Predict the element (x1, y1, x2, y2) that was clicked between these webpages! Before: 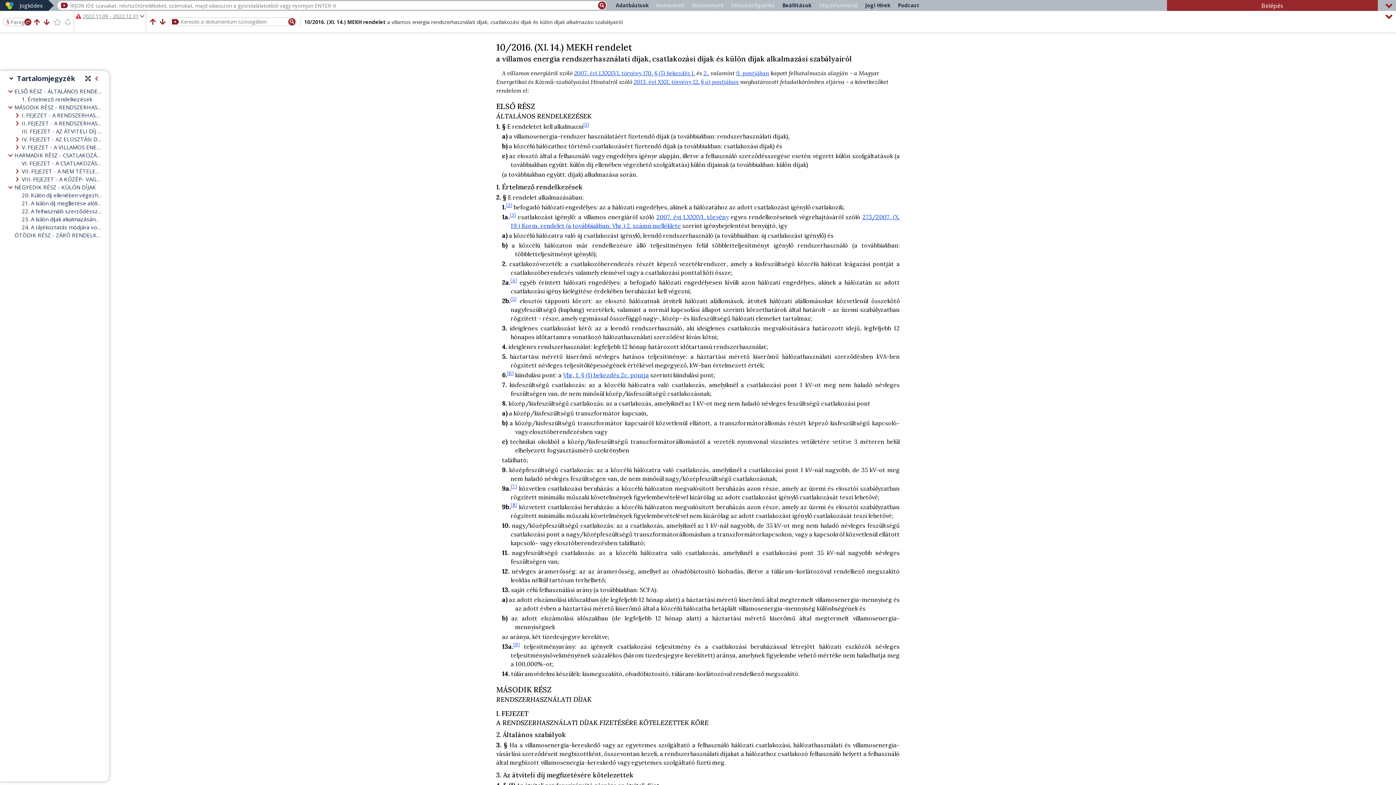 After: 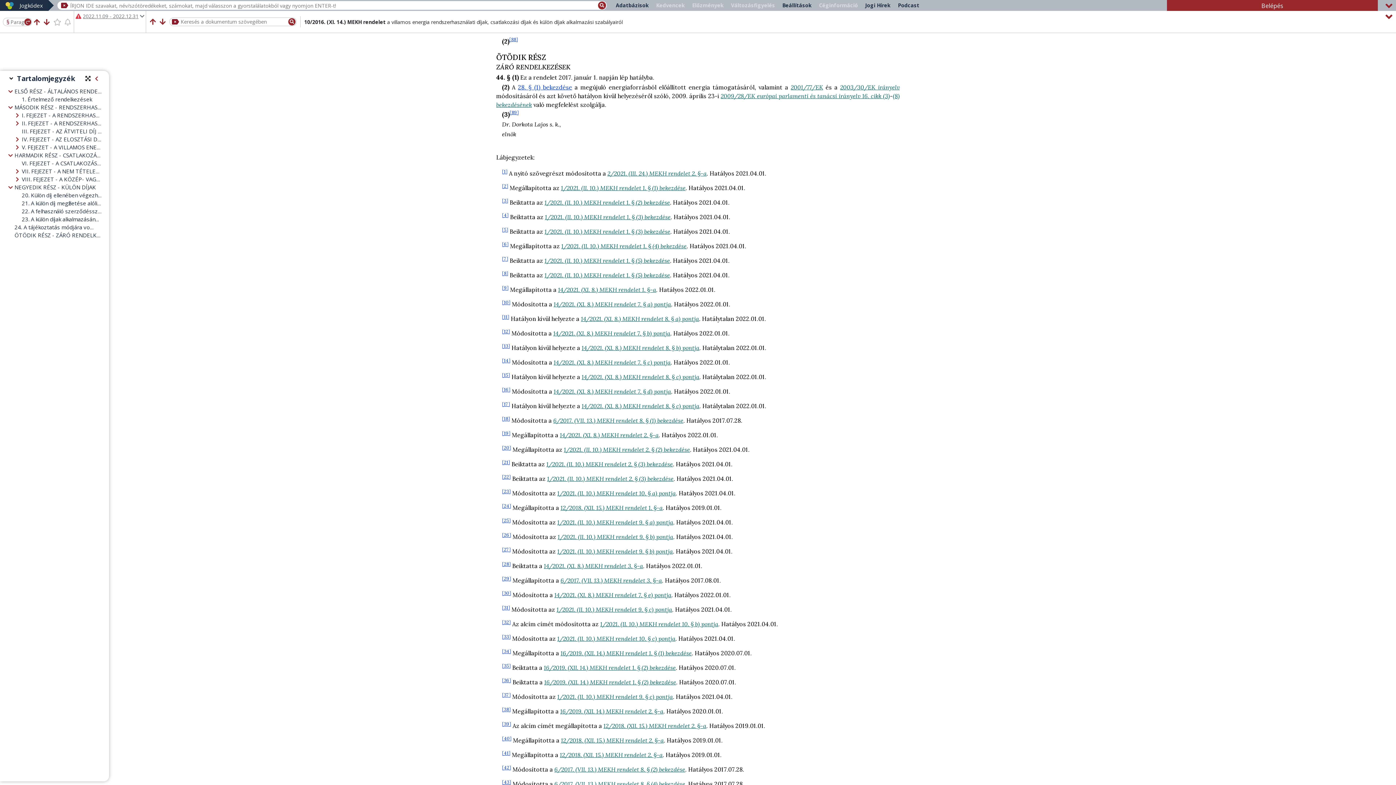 Action: bbox: (21, 223, 143, 230) label: 24. A tájékoztatás módjára vonatkozó szabályok